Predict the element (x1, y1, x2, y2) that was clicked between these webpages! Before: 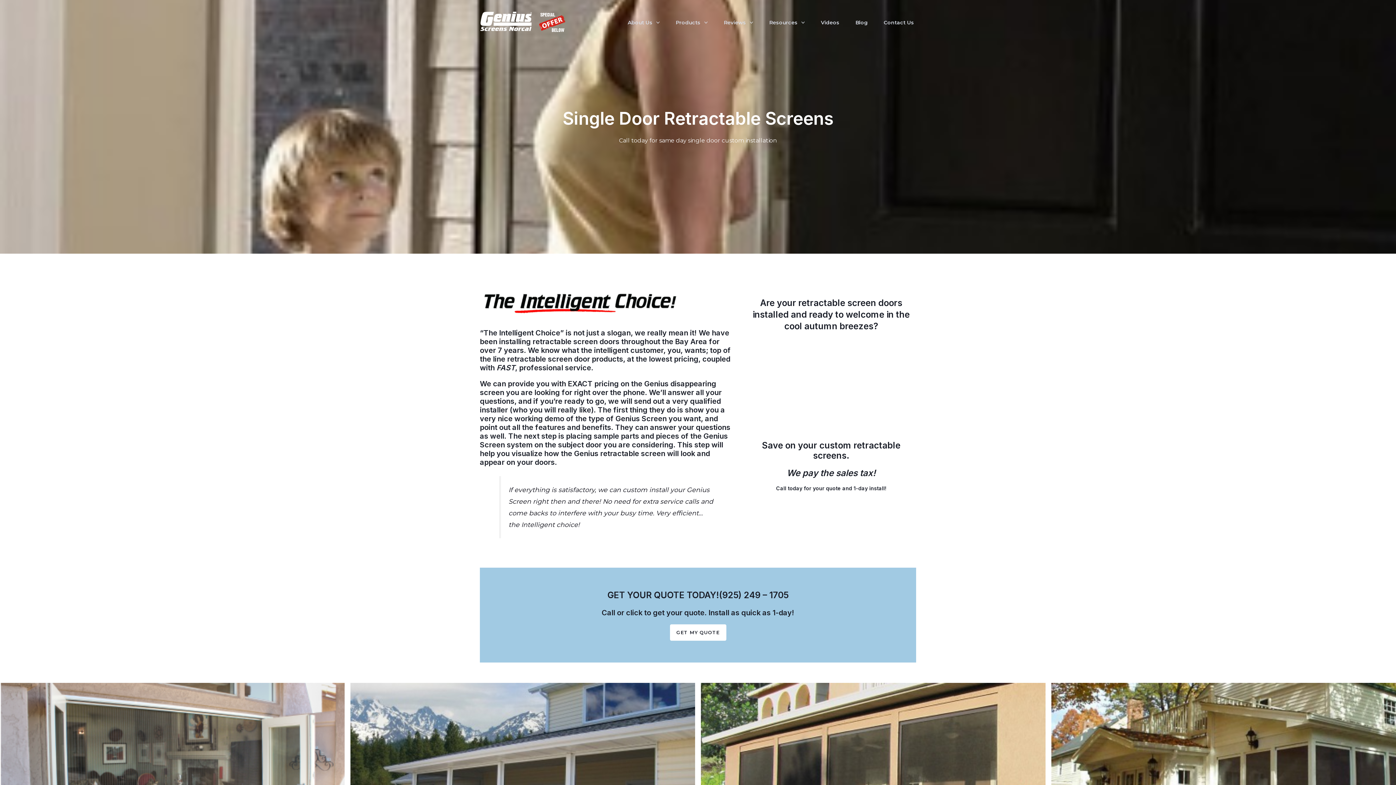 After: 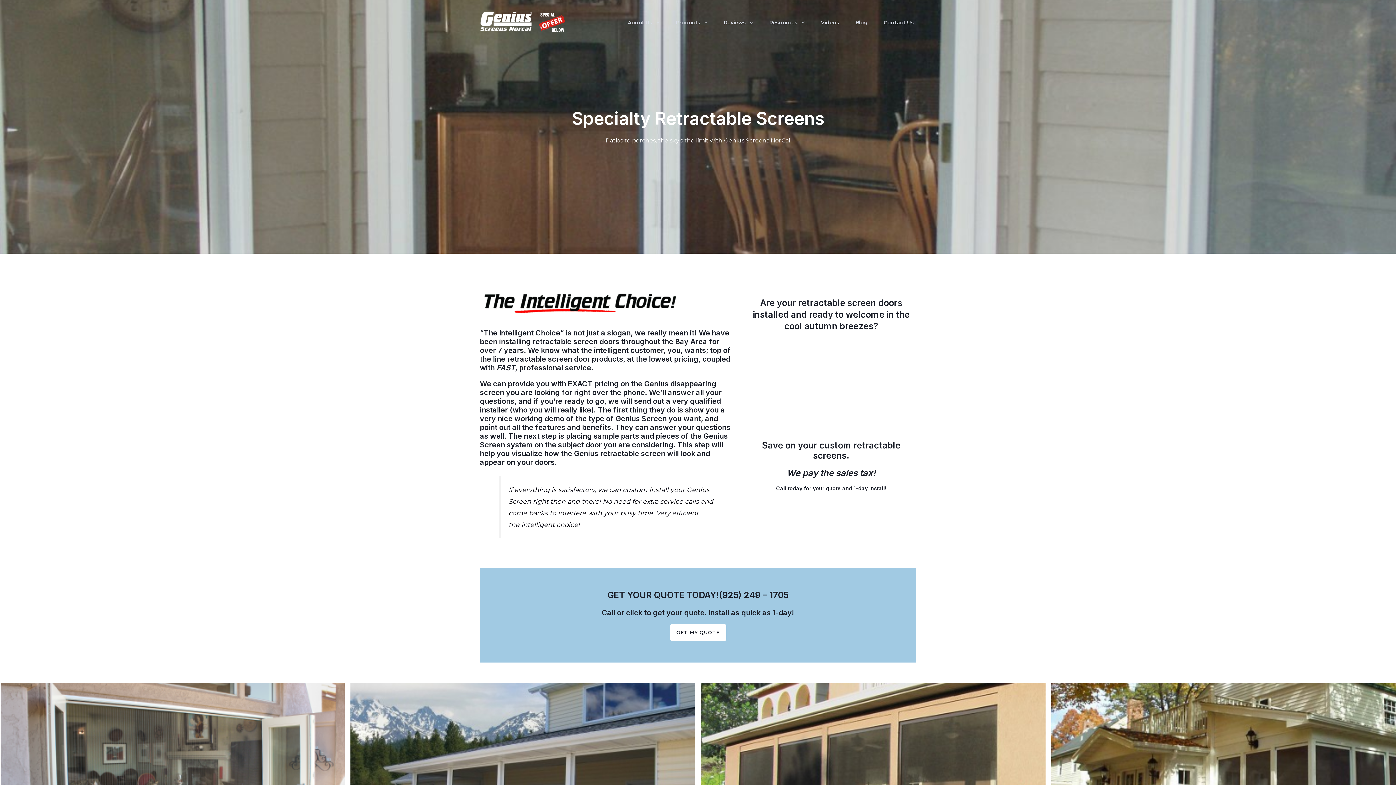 Action: label: (925) 249 – 1705 bbox: (719, 590, 788, 600)